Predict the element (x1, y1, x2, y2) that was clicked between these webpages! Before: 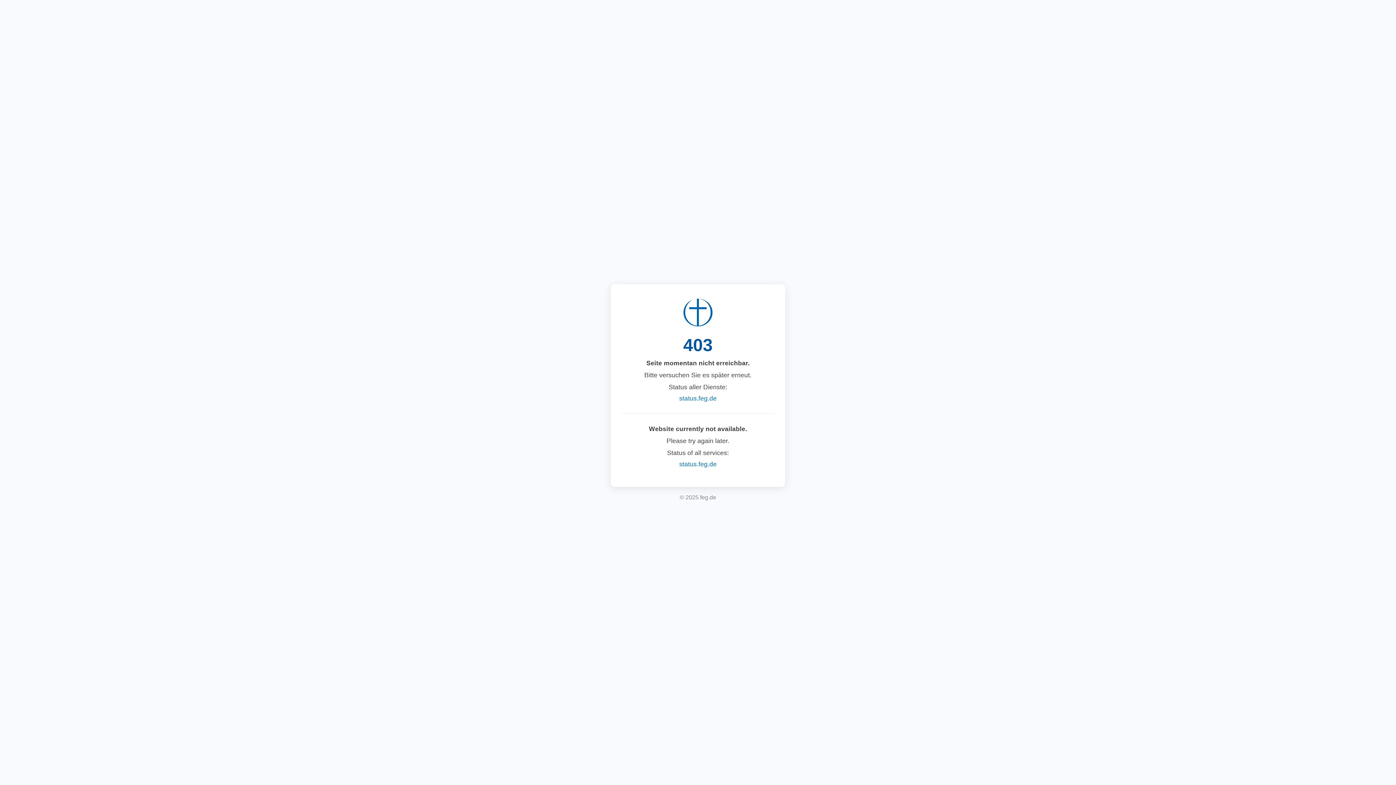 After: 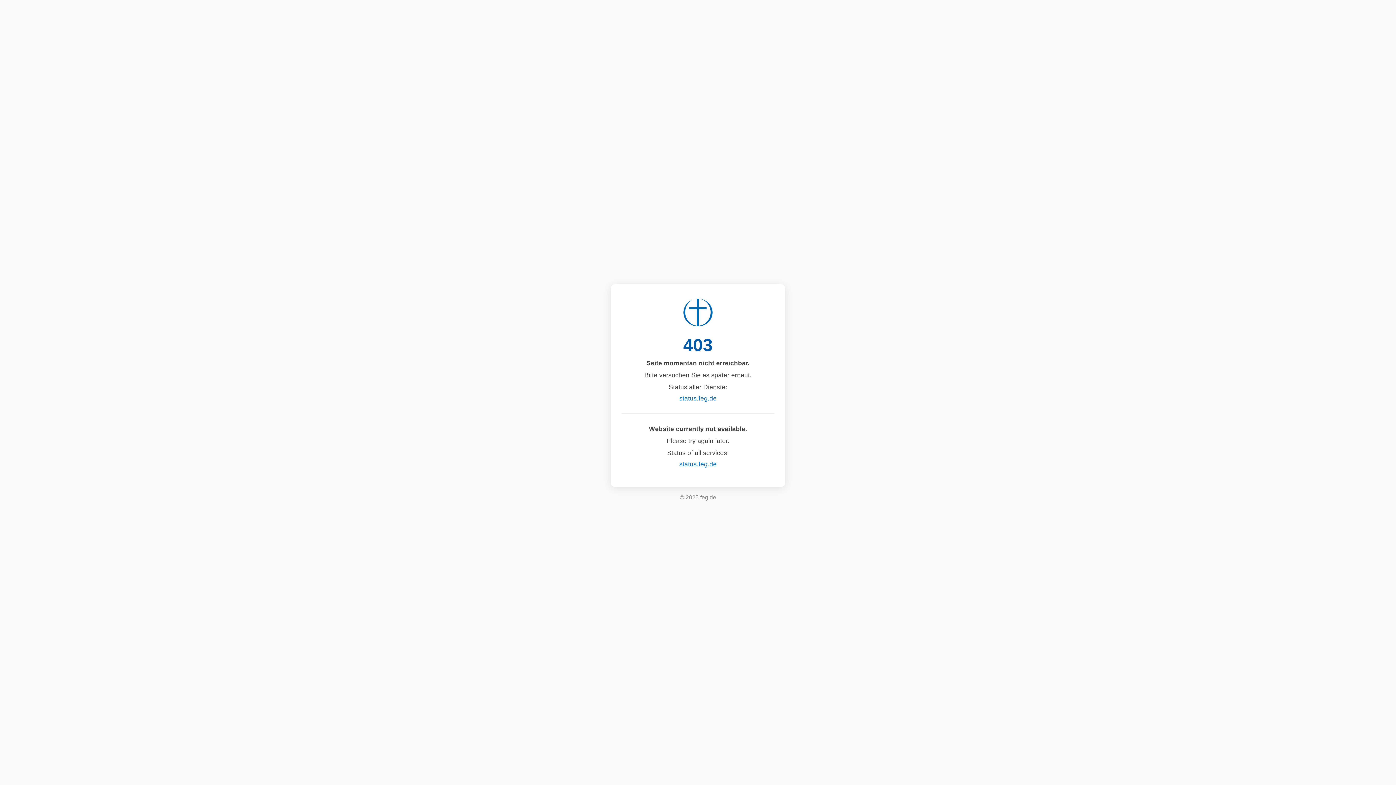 Action: label: status.feg.de bbox: (679, 394, 716, 402)